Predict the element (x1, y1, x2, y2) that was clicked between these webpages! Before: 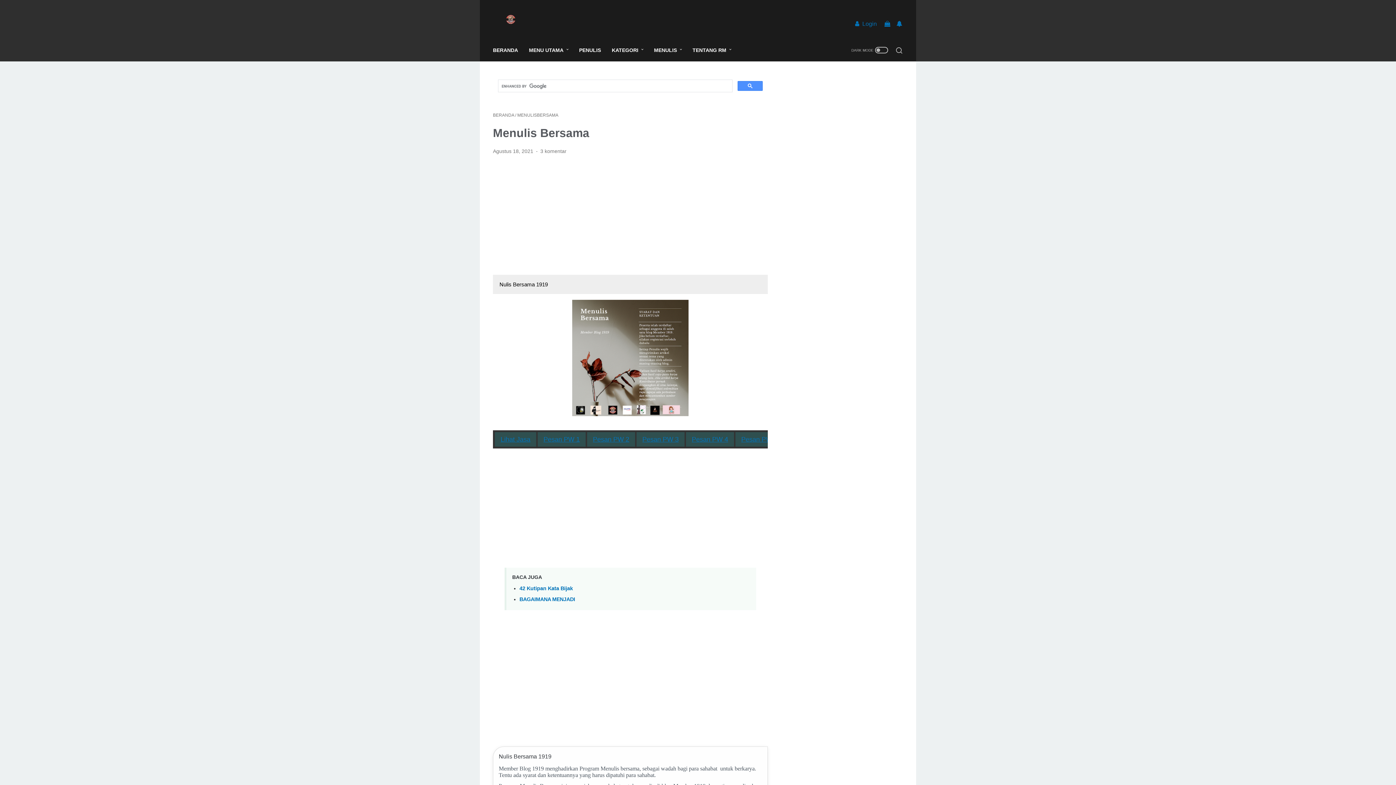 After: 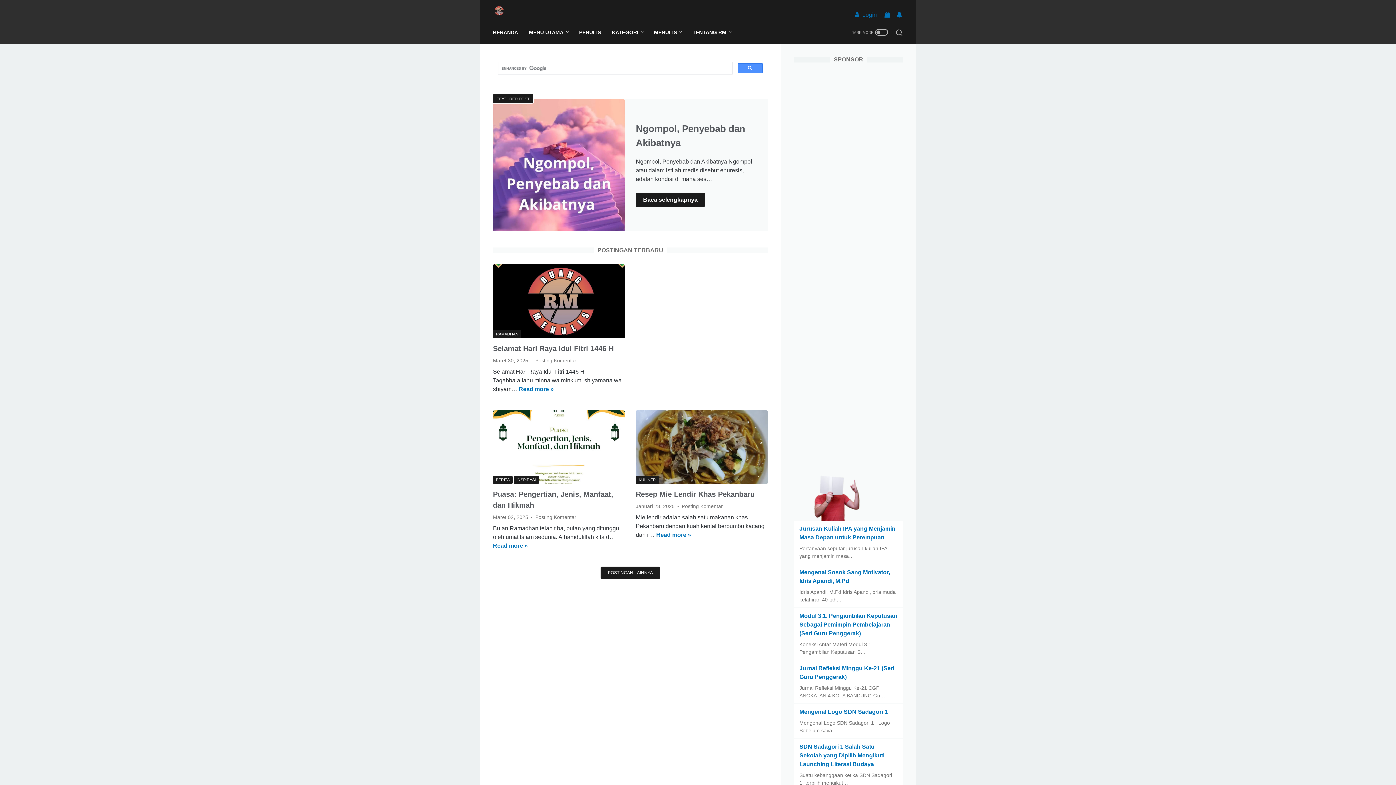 Action: bbox: (692, 42, 731, 57) label: TENTANG RM